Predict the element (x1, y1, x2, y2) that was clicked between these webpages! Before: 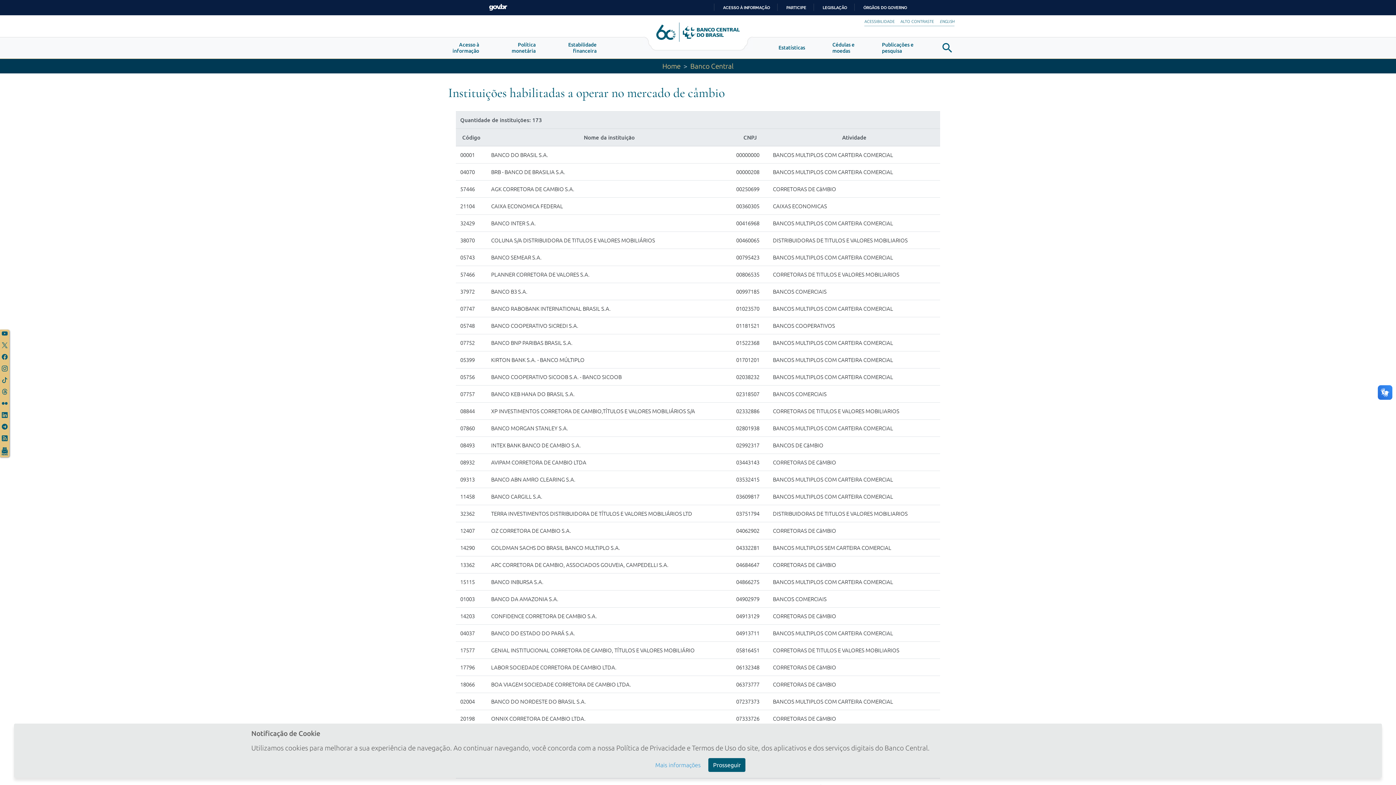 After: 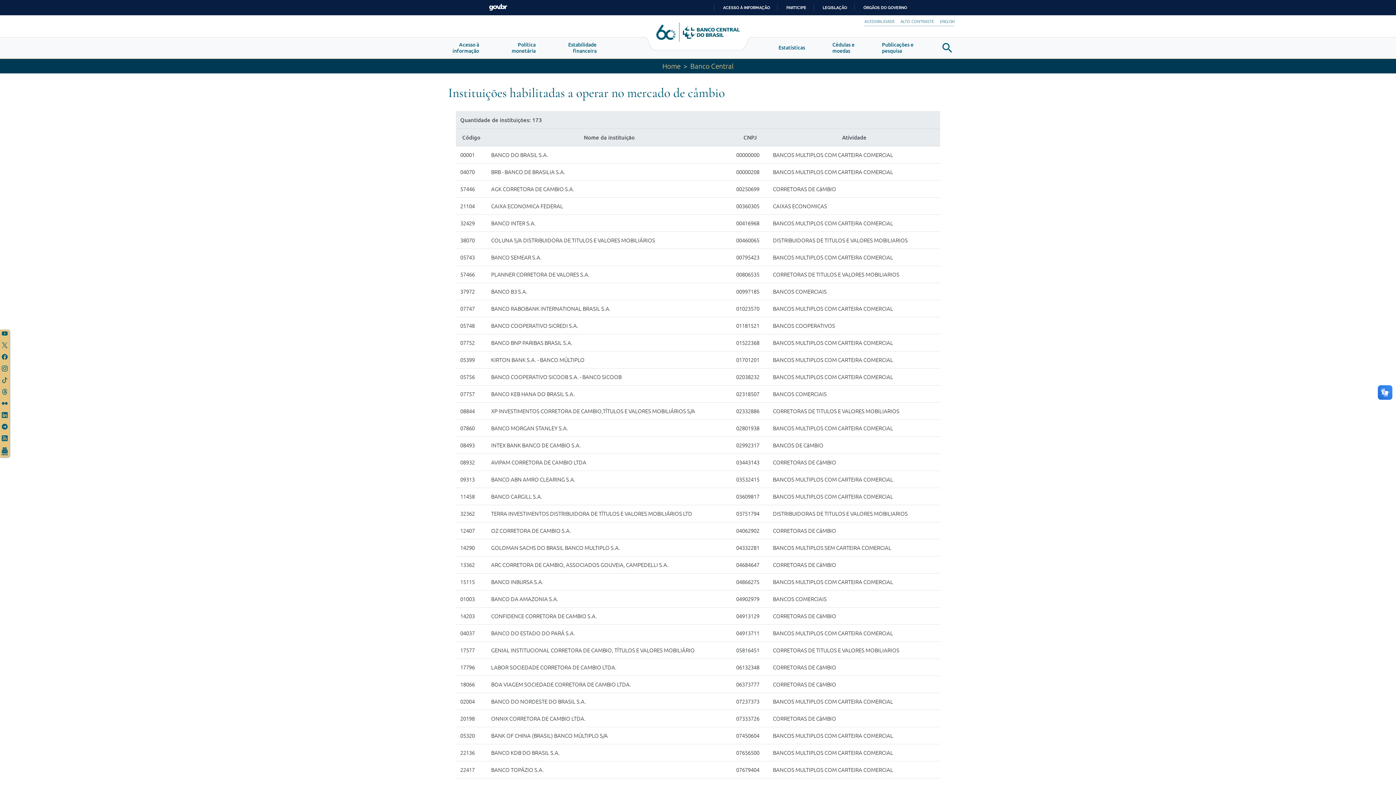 Action: label: Prosseguir bbox: (708, 758, 745, 772)